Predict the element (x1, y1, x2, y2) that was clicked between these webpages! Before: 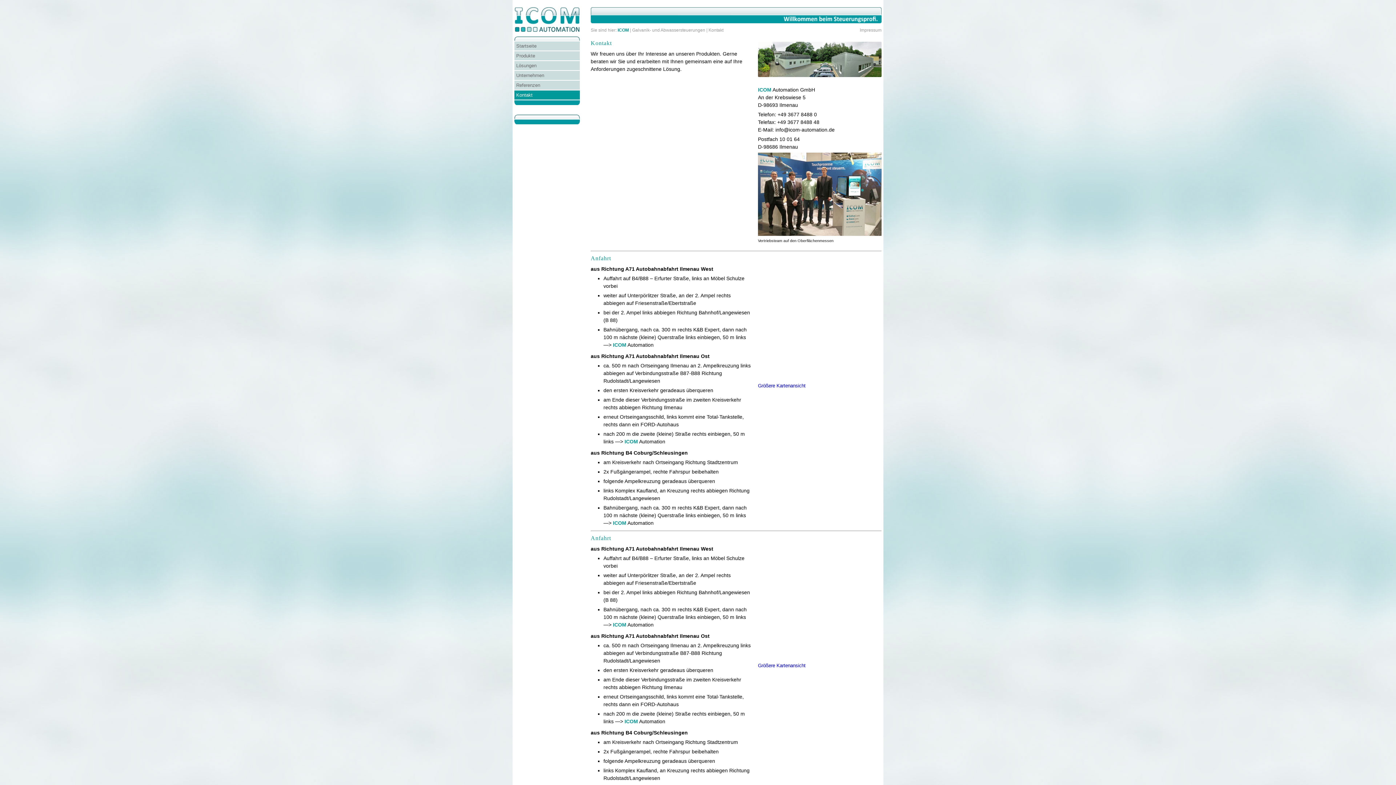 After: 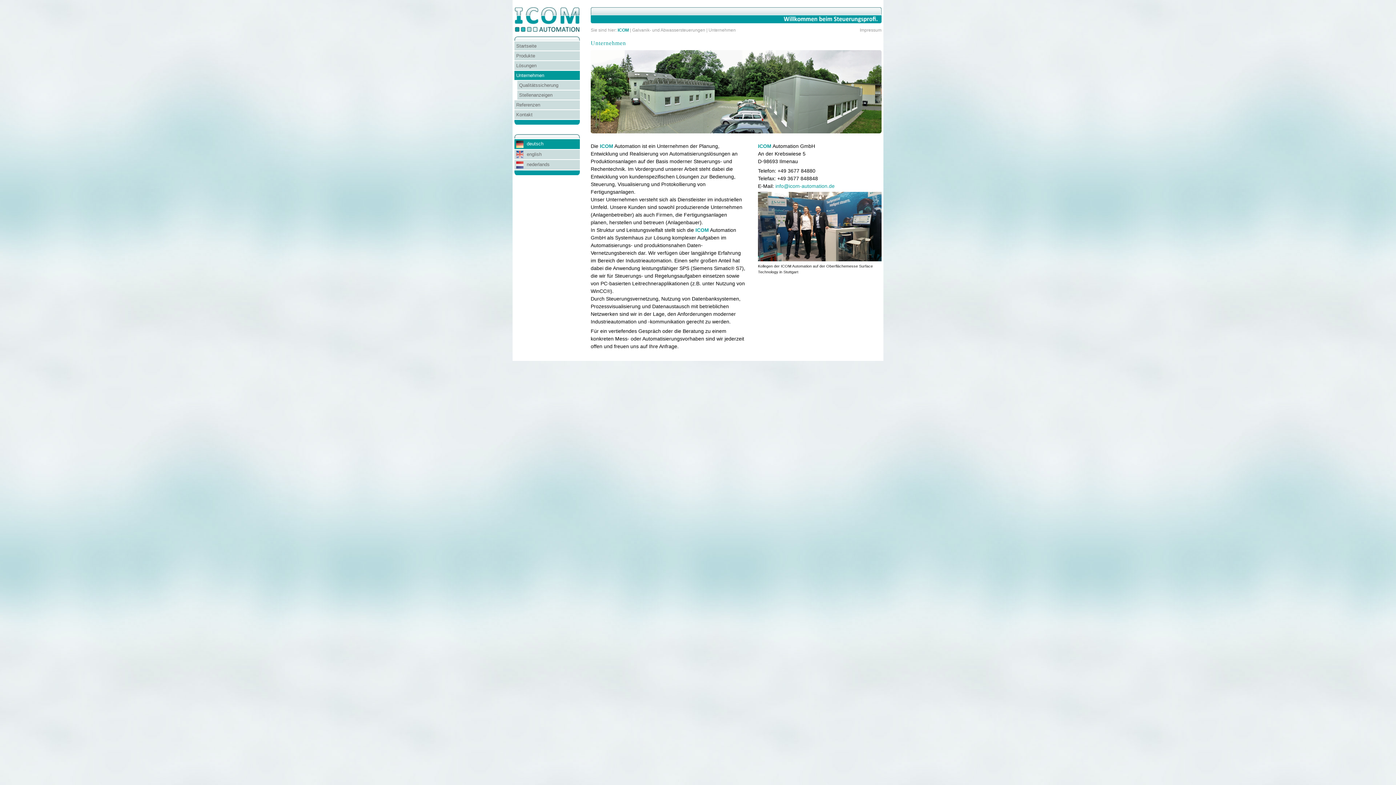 Action: bbox: (514, 70, 580, 80) label: Unternehmen